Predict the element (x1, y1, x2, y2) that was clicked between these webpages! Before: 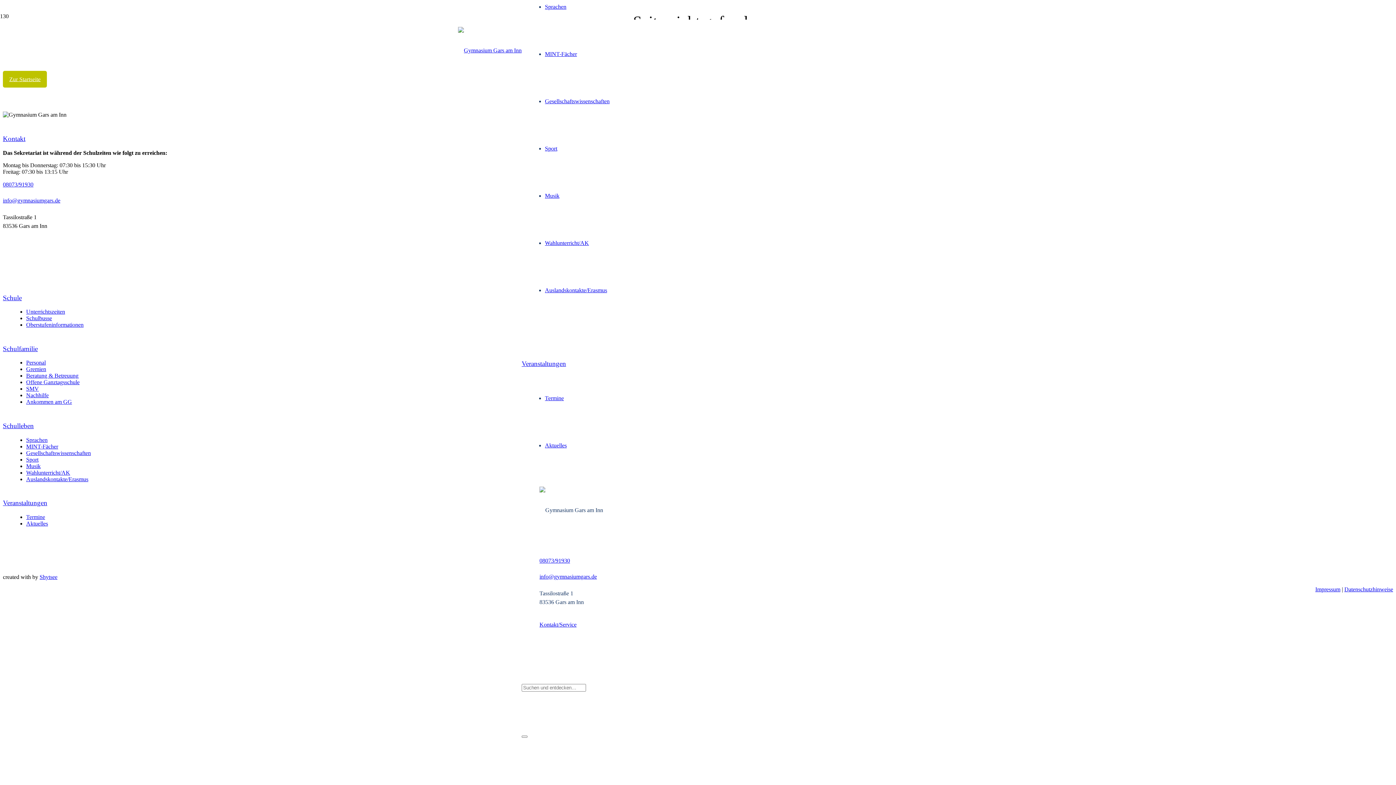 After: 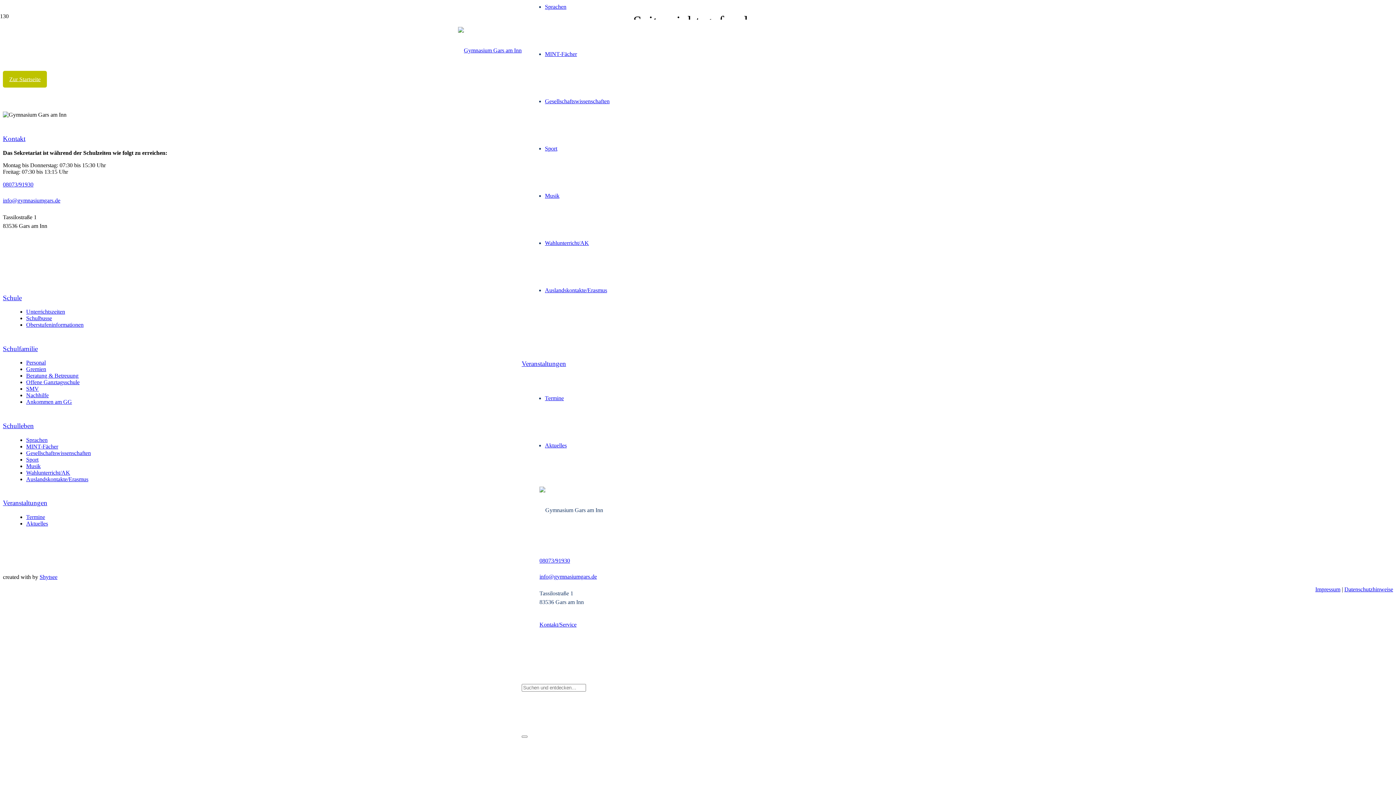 Action: bbox: (2, 197, 60, 203) label: info@gymnasiumgars.de